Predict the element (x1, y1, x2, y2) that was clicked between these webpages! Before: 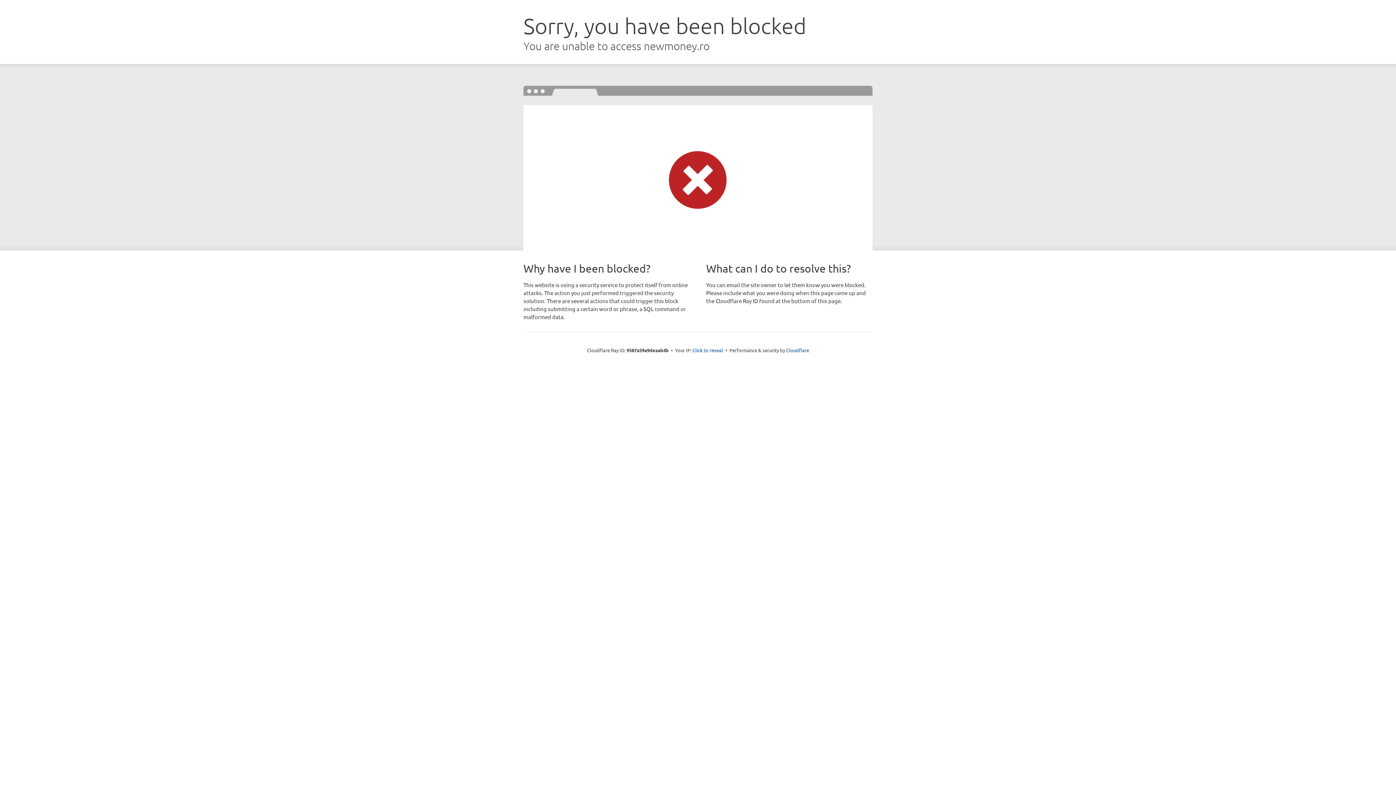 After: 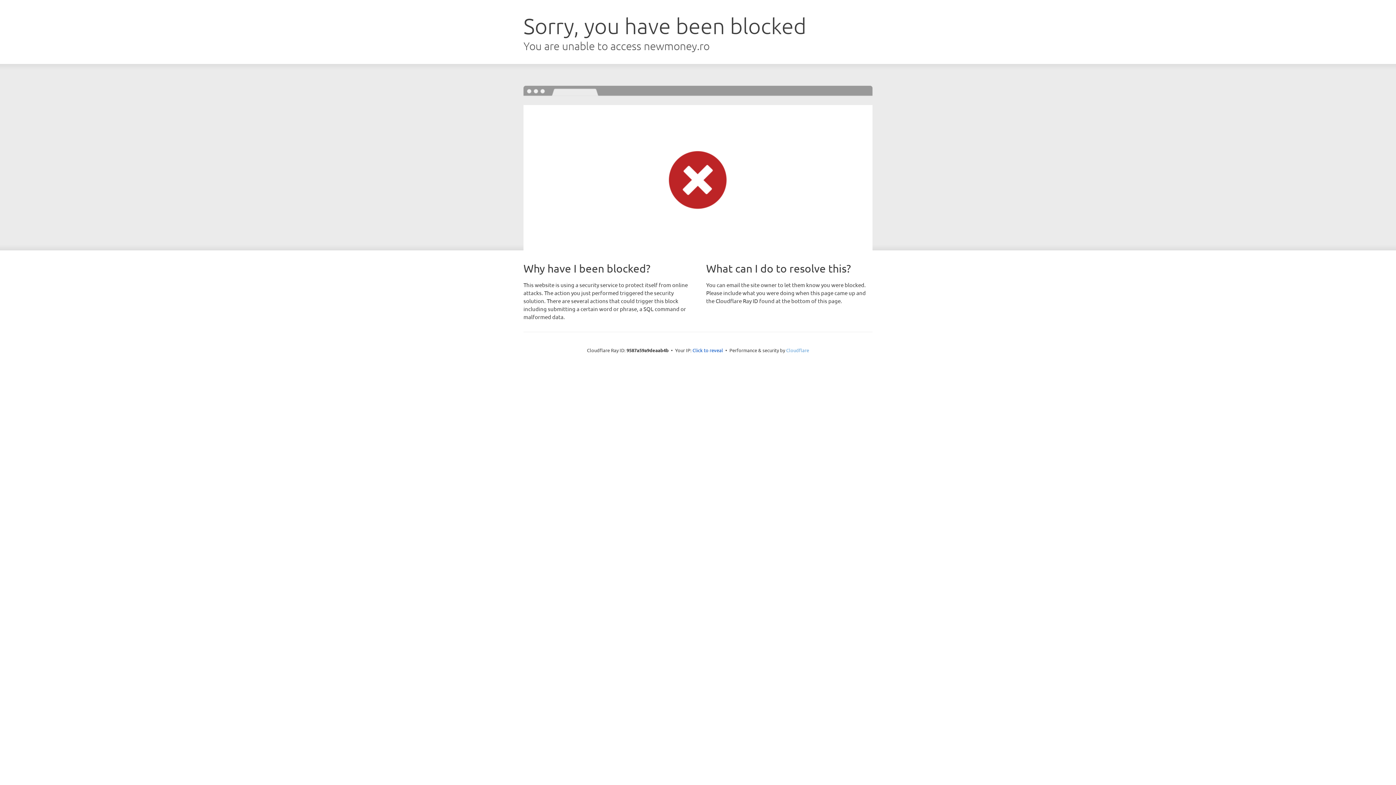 Action: bbox: (786, 347, 809, 353) label: Cloudflare